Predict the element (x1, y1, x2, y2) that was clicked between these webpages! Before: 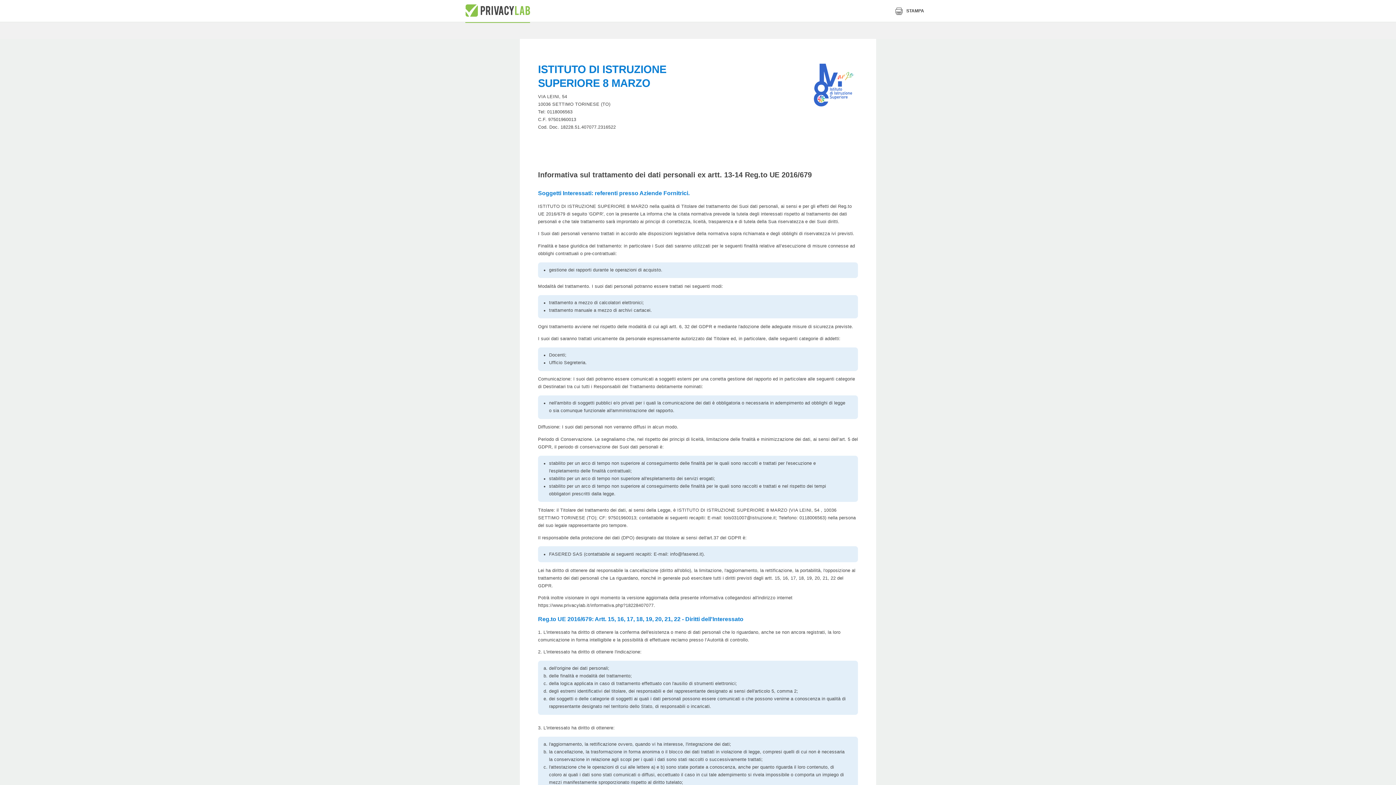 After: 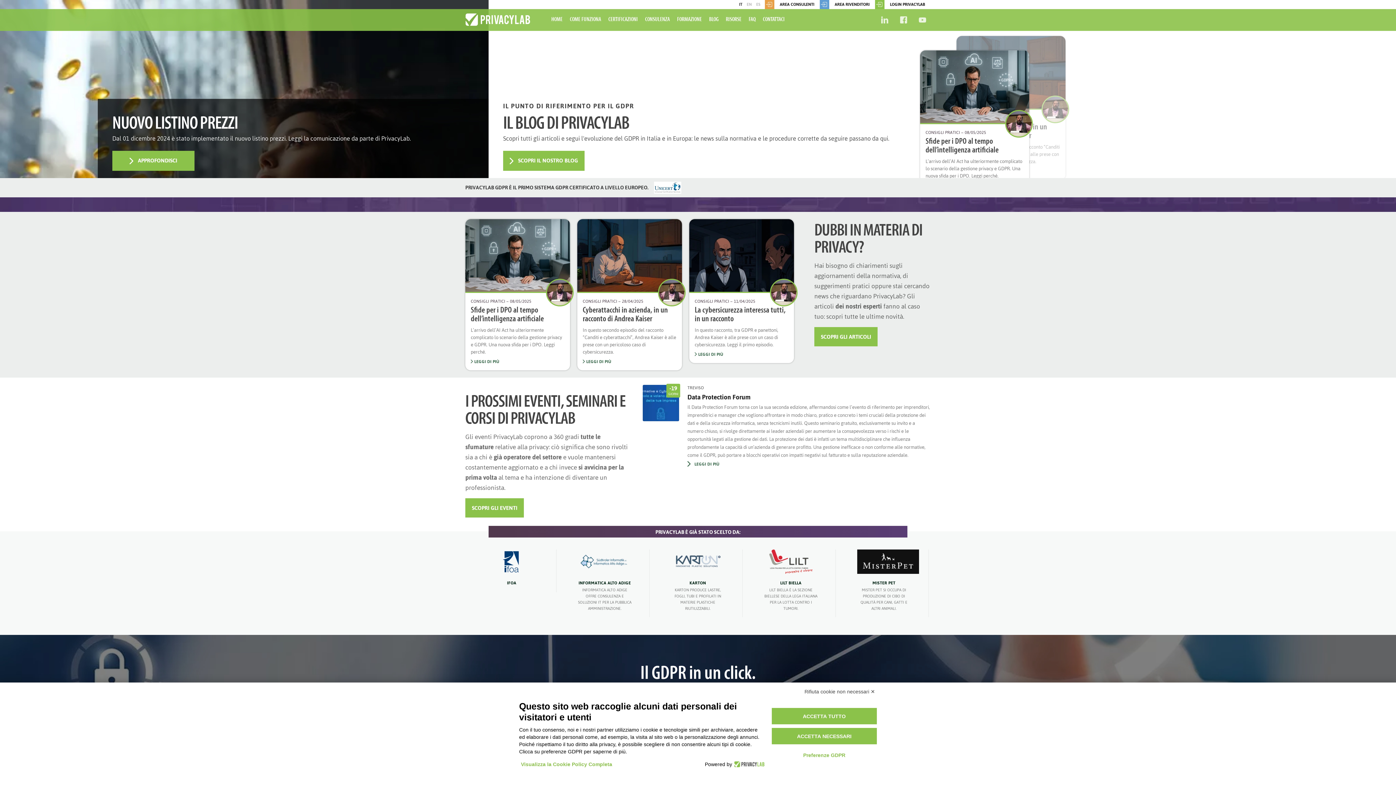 Action: bbox: (465, 0, 530, 21)